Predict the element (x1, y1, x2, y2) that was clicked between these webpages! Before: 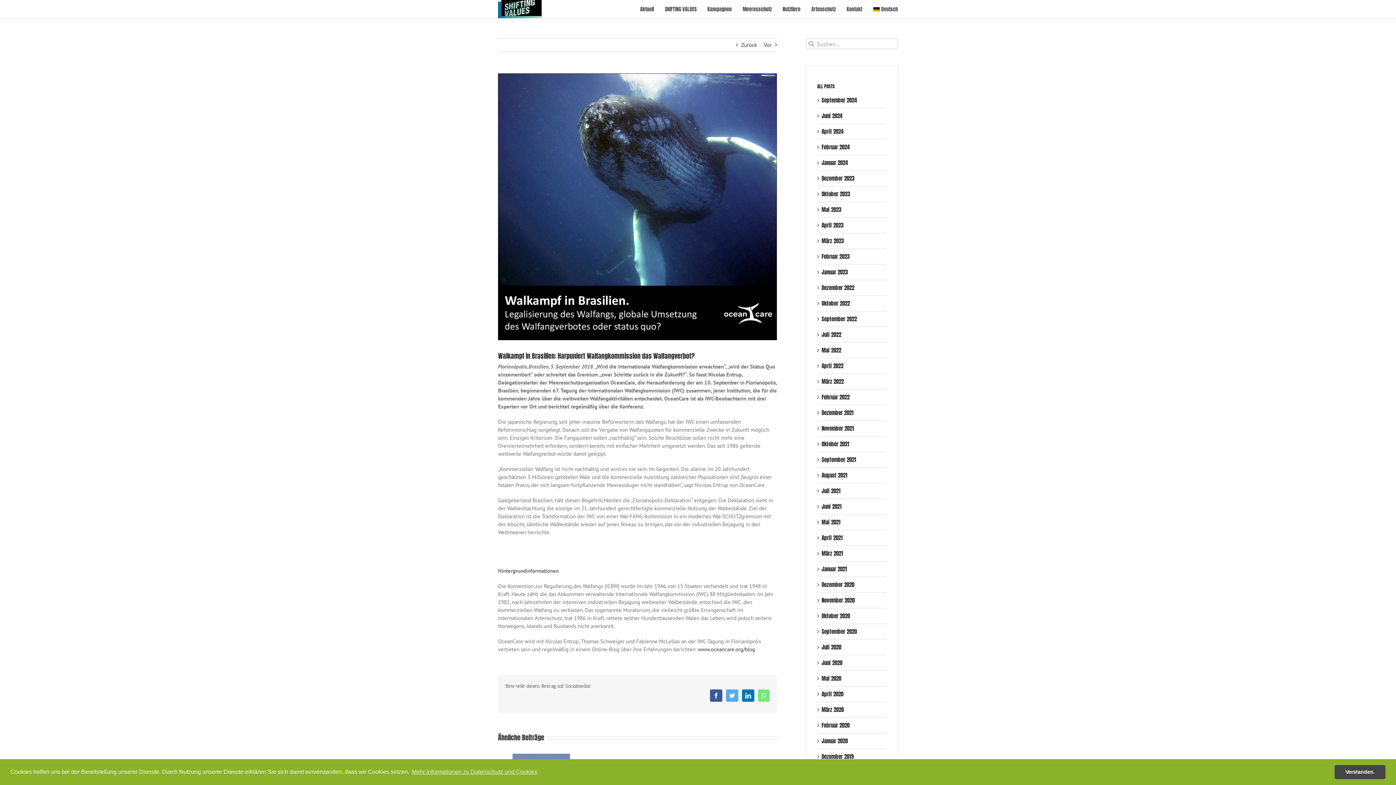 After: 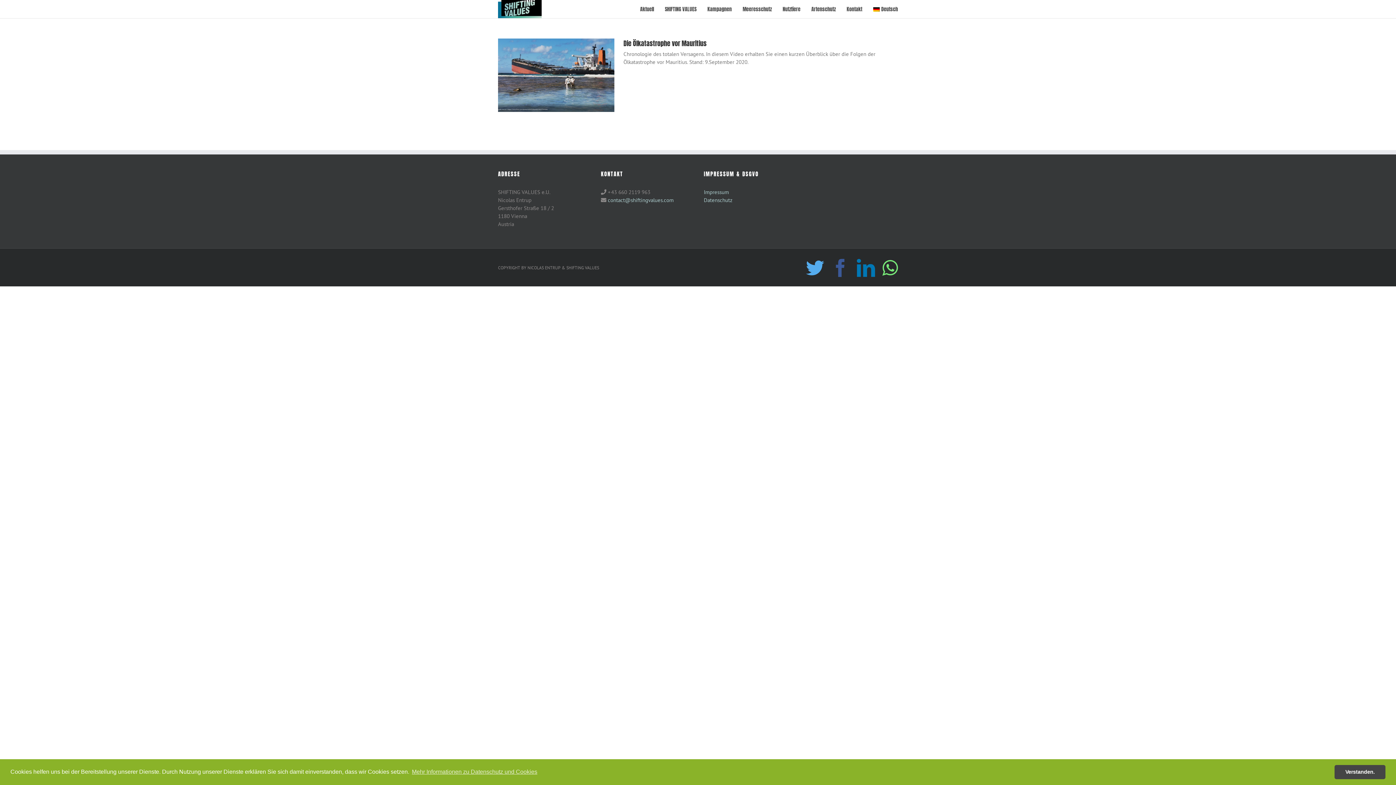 Action: bbox: (821, 627, 857, 635) label: September 2020